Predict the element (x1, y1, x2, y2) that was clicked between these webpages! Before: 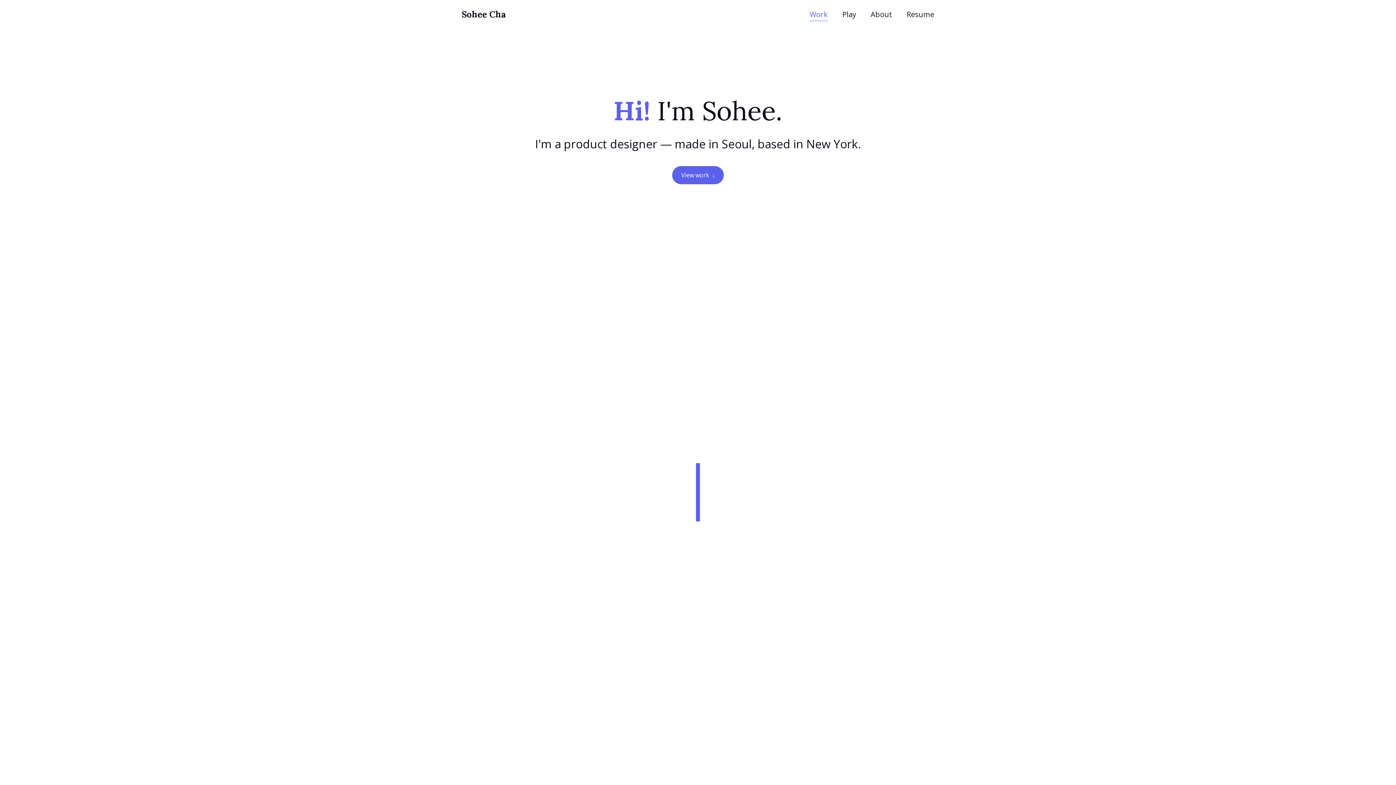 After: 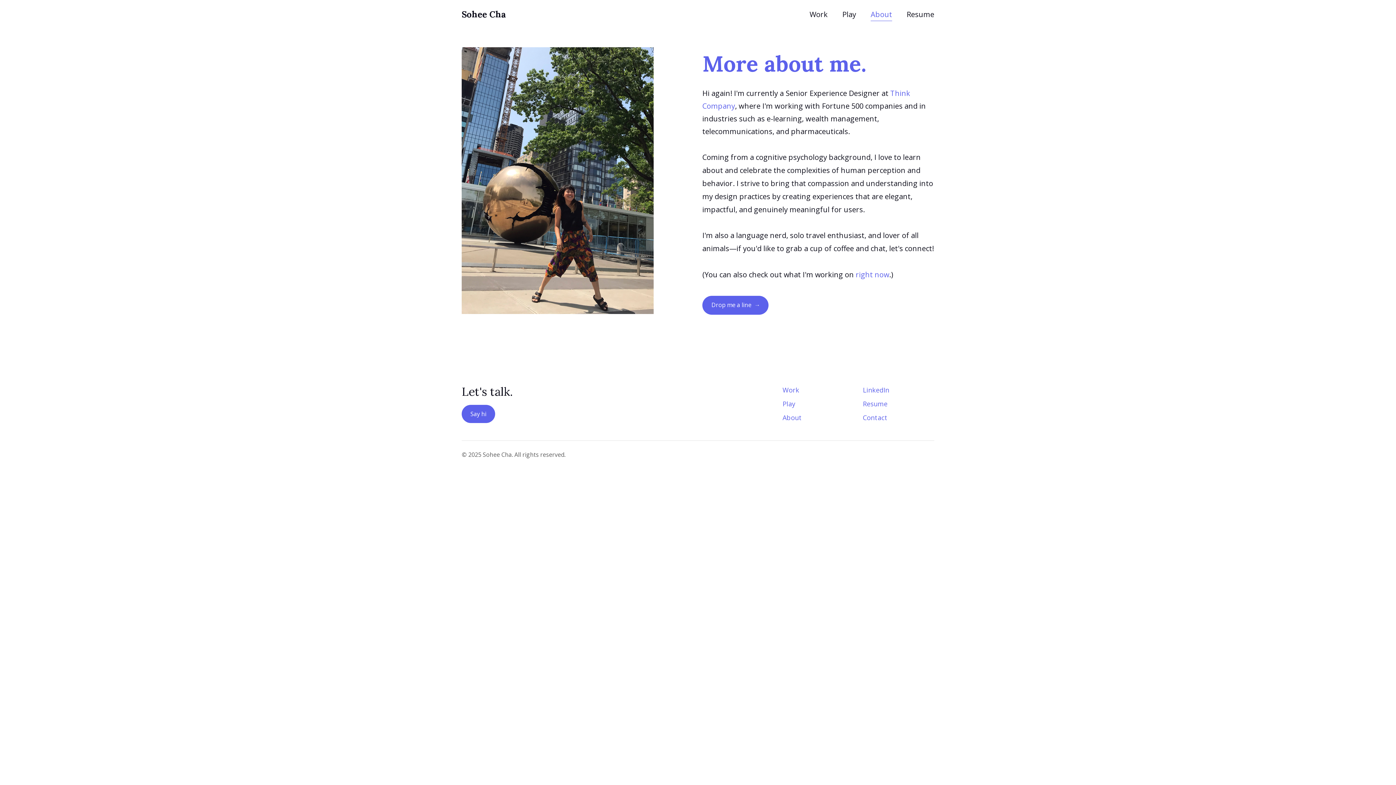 Action: bbox: (863, 9, 899, 19) label: About